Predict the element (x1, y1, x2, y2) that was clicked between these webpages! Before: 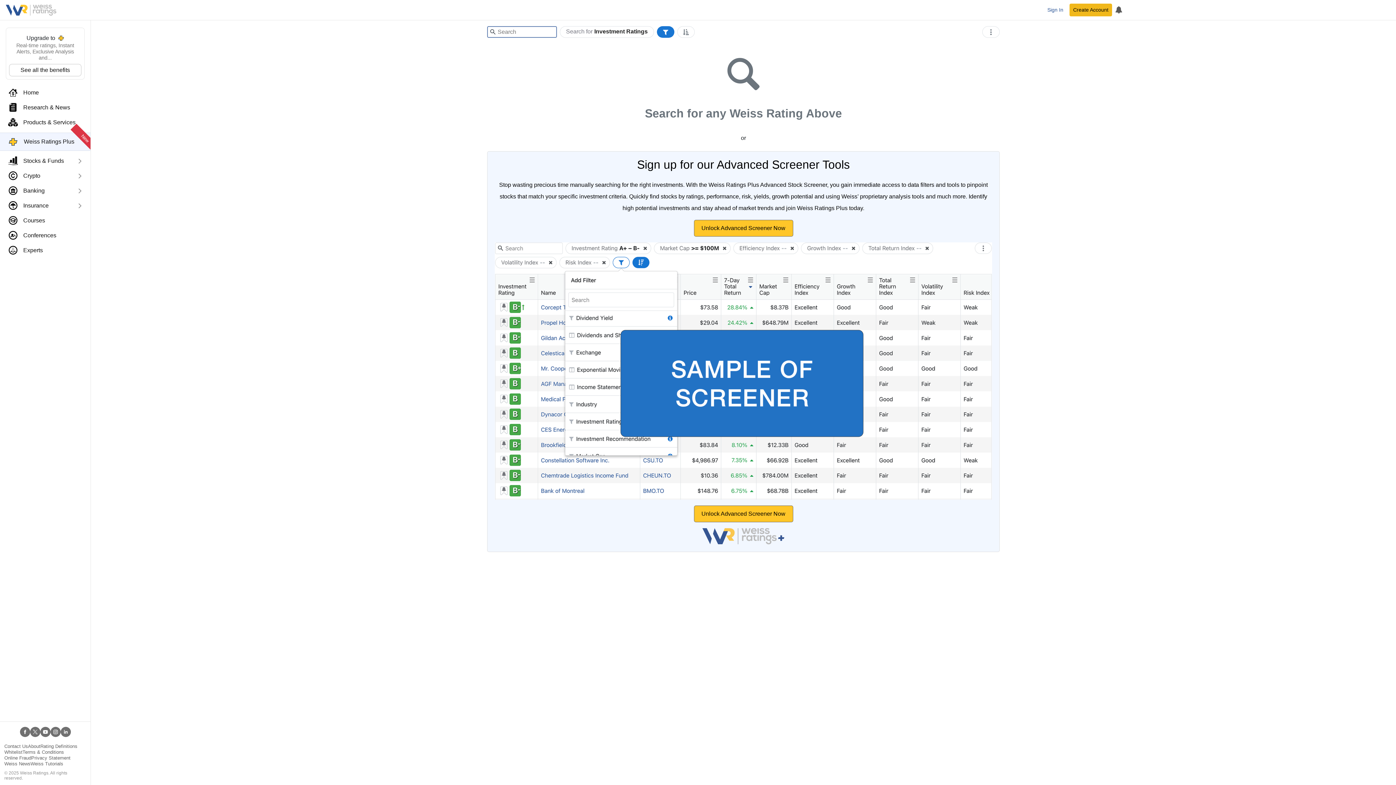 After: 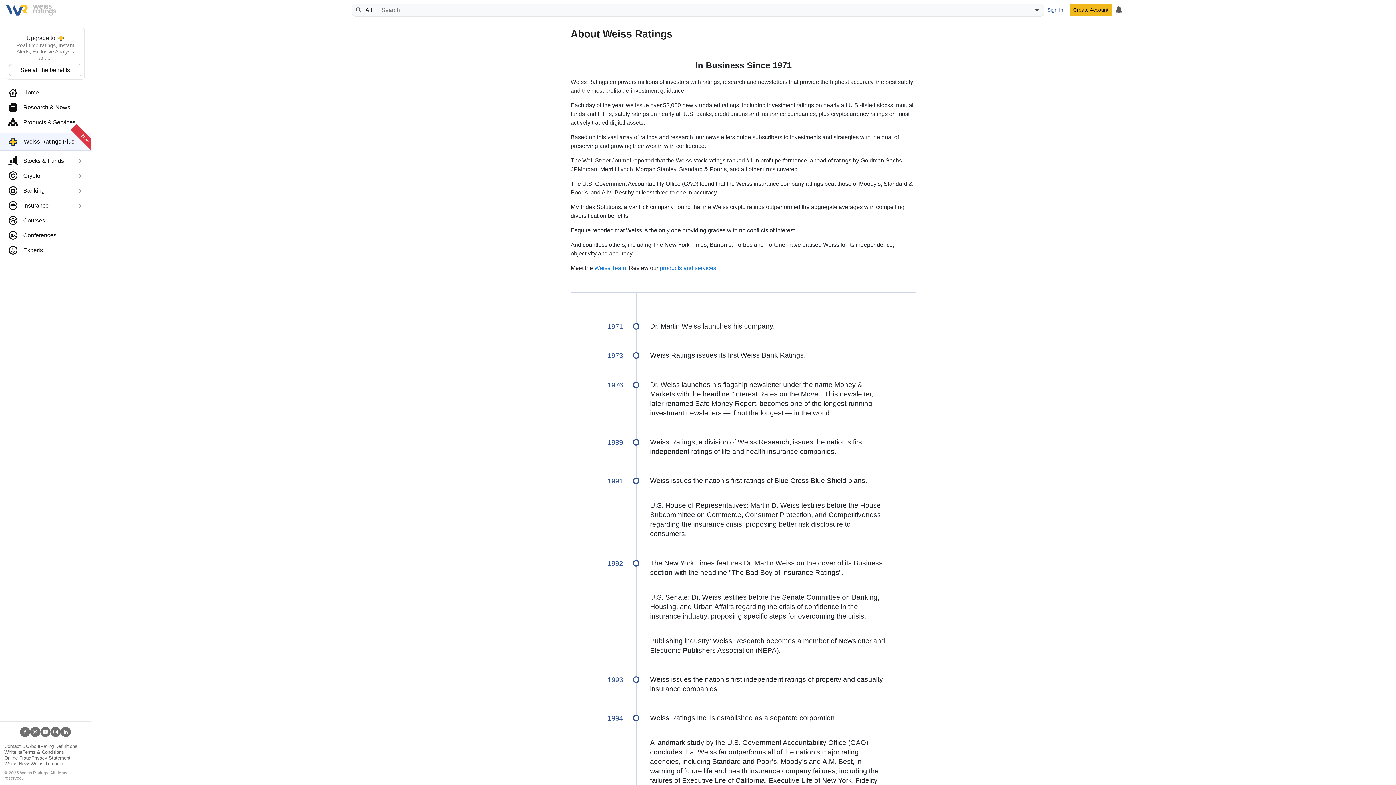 Action: bbox: (28, 744, 40, 749) label: About